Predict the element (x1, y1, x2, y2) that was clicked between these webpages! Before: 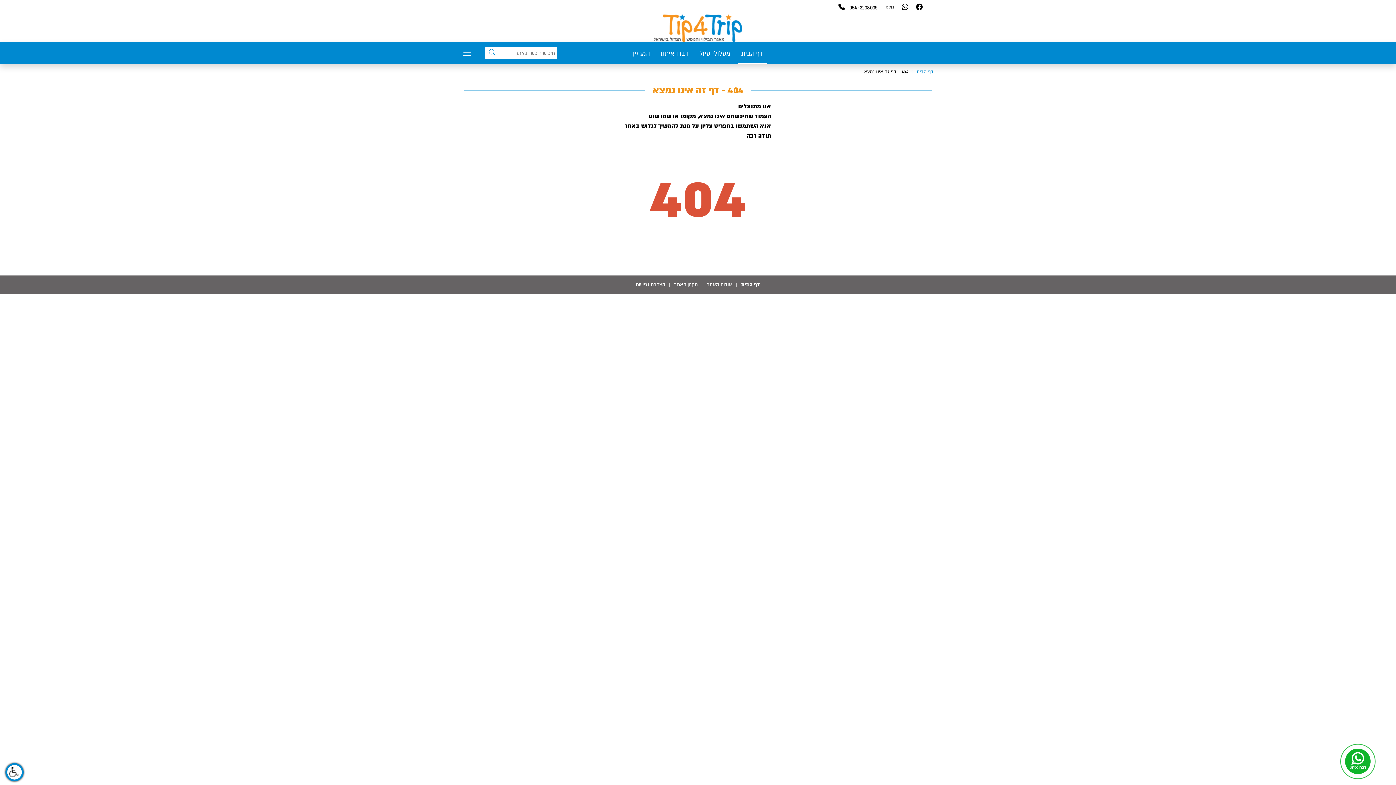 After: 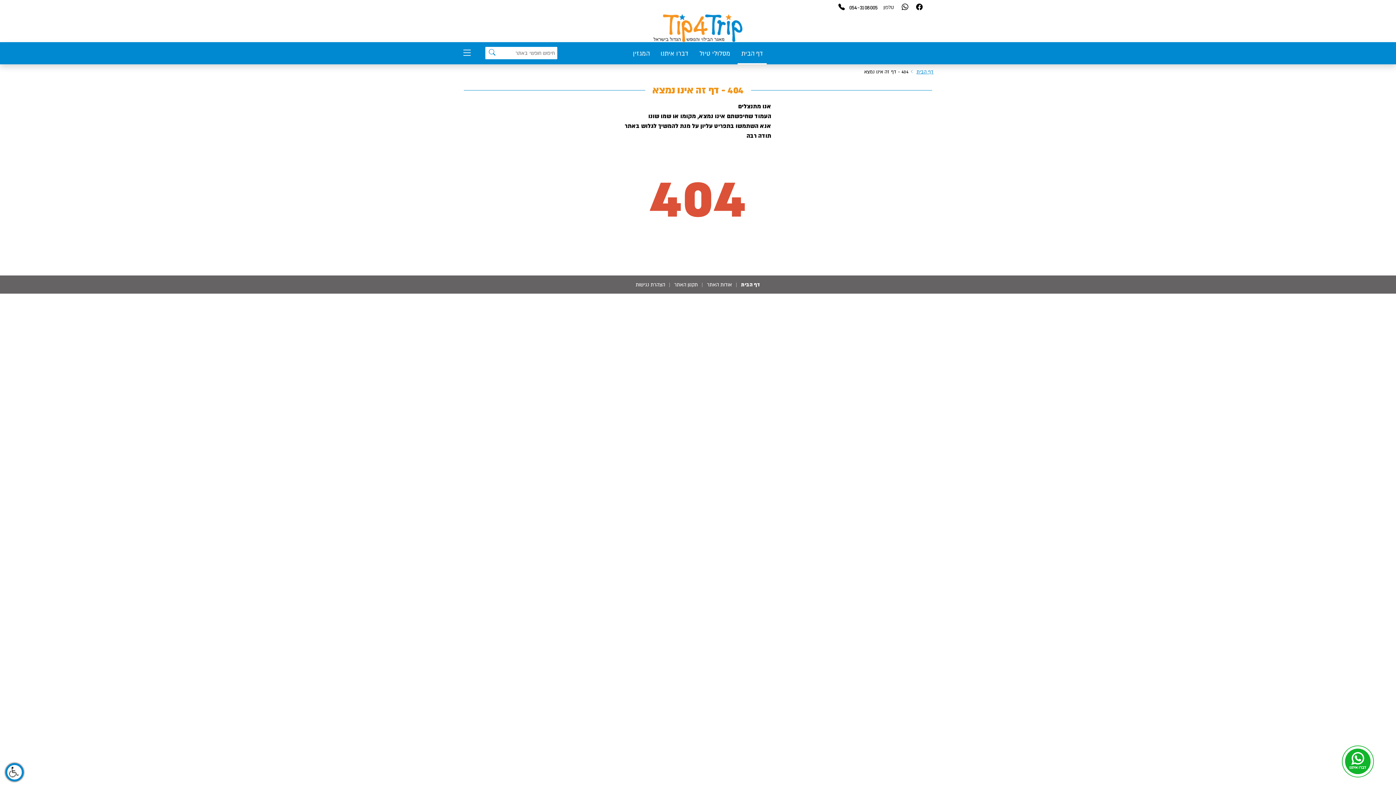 Action: bbox: (849, 2, 877, 12) label: 054-3108005